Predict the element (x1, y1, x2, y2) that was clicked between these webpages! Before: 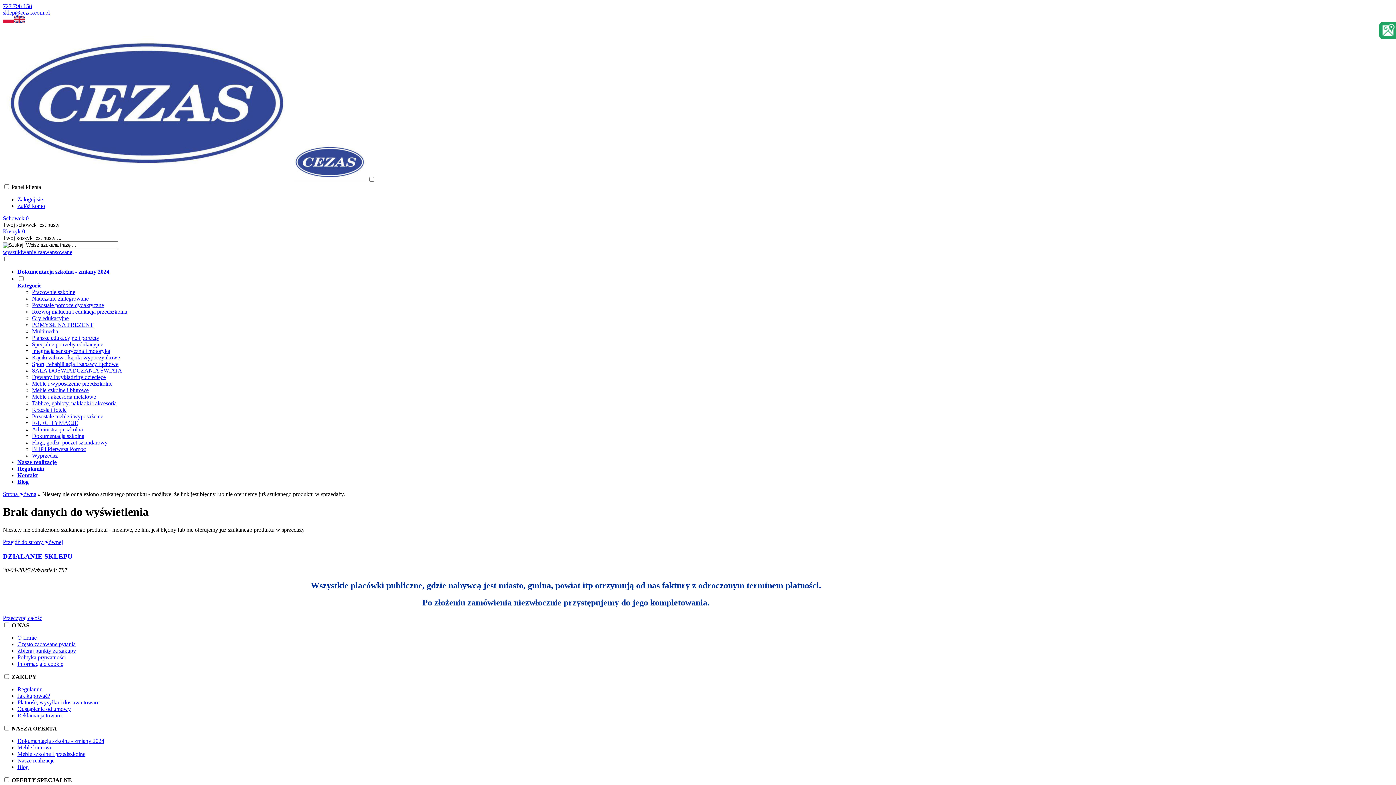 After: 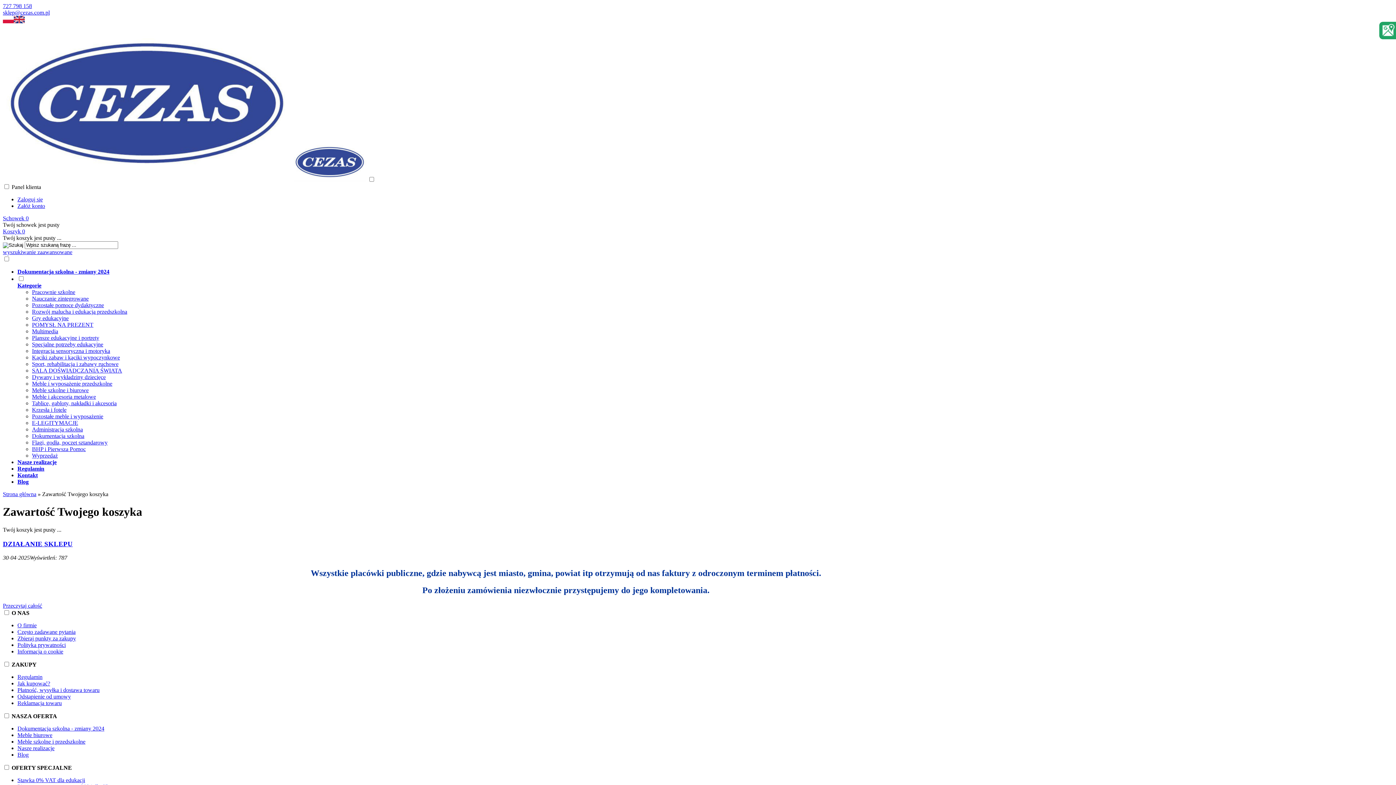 Action: bbox: (2, 228, 25, 234) label: Koszyk 0